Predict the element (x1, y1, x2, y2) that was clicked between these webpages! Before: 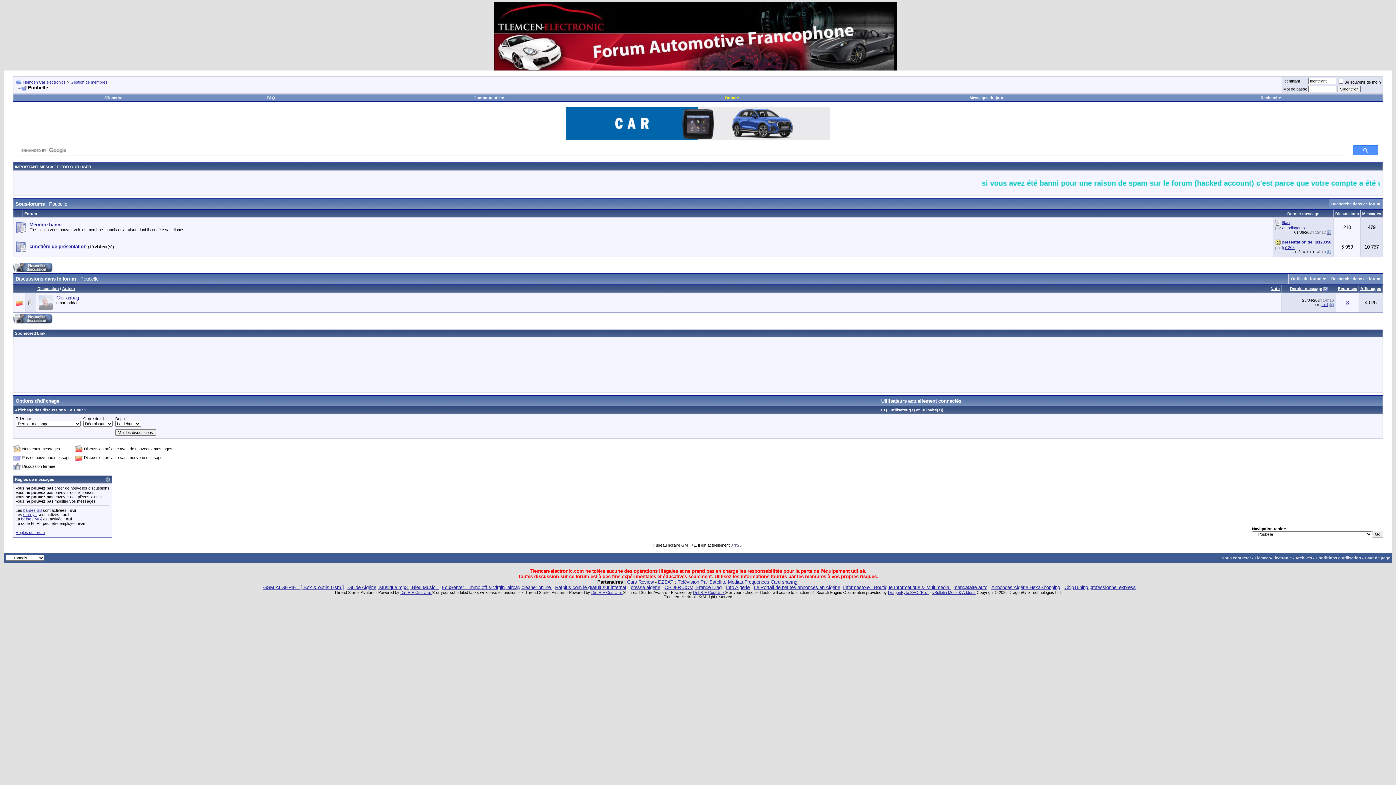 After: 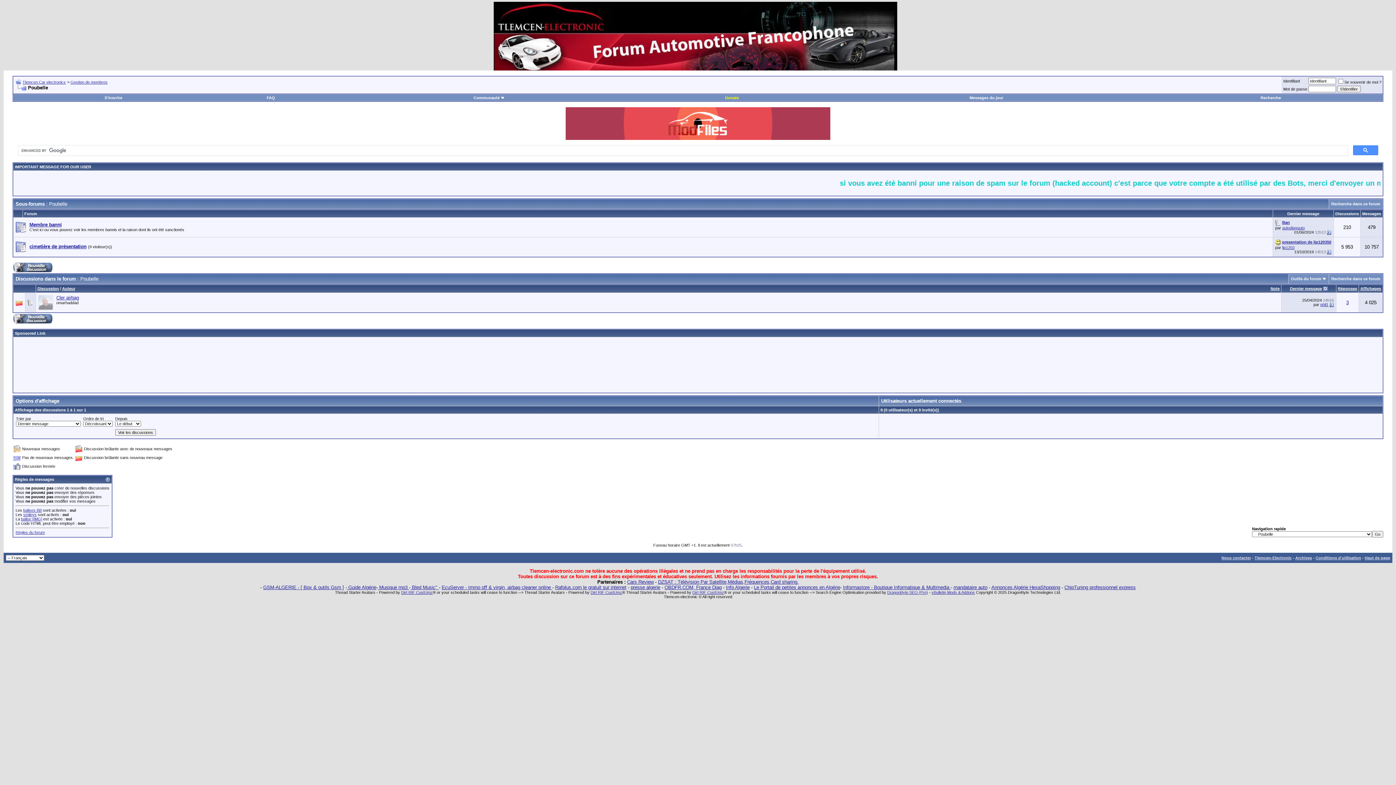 Action: bbox: (1290, 286, 1322, 290) label: Dernier message